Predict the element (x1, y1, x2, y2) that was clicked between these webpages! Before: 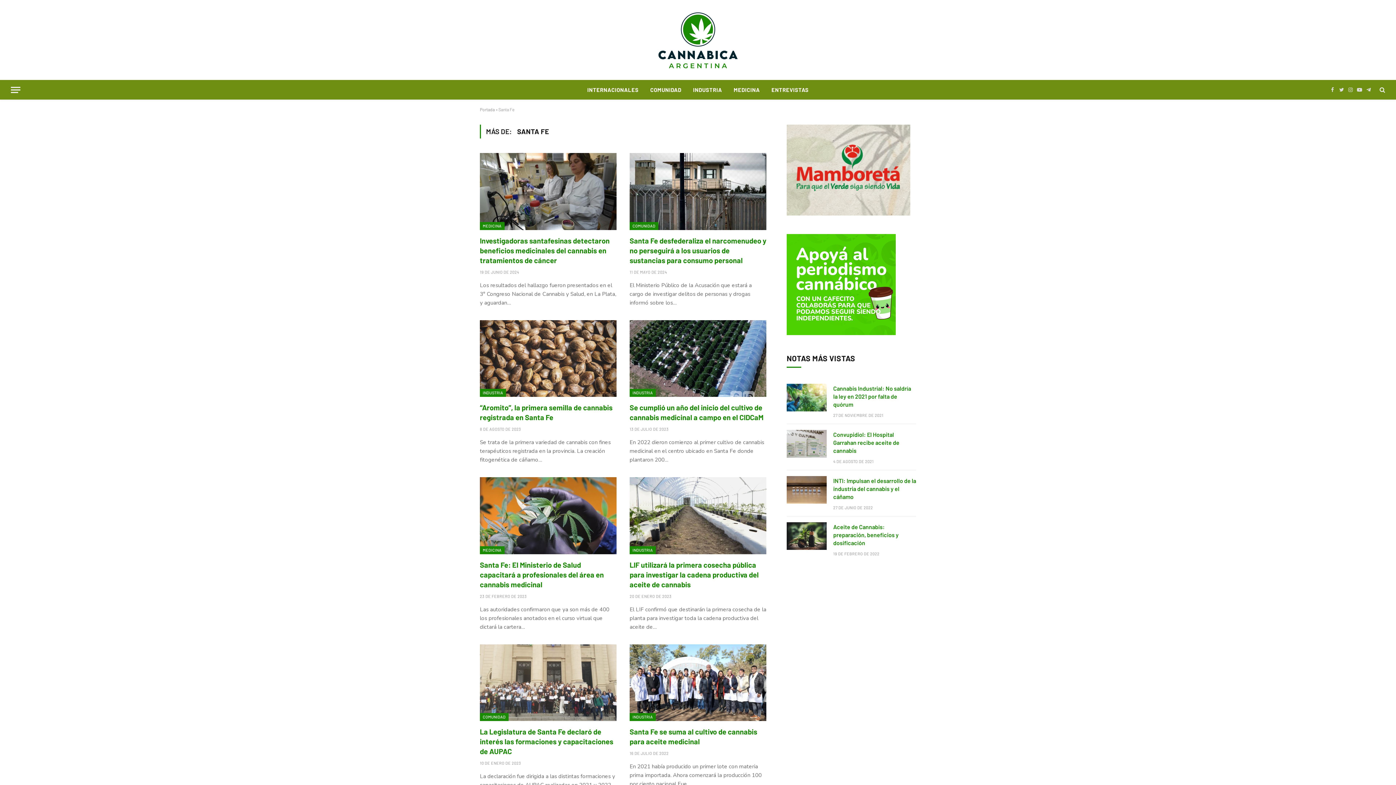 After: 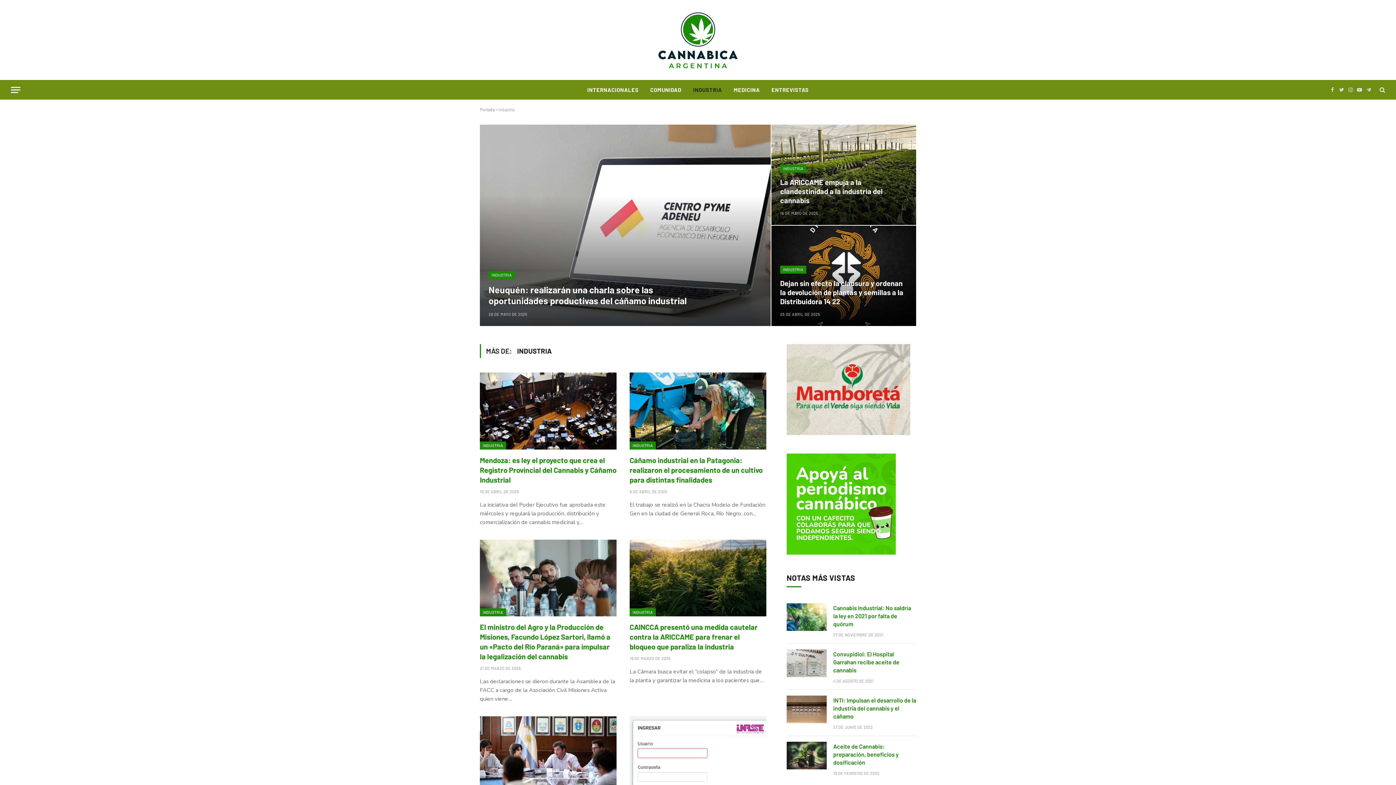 Action: bbox: (480, 389, 506, 397) label: INDUSTRIA